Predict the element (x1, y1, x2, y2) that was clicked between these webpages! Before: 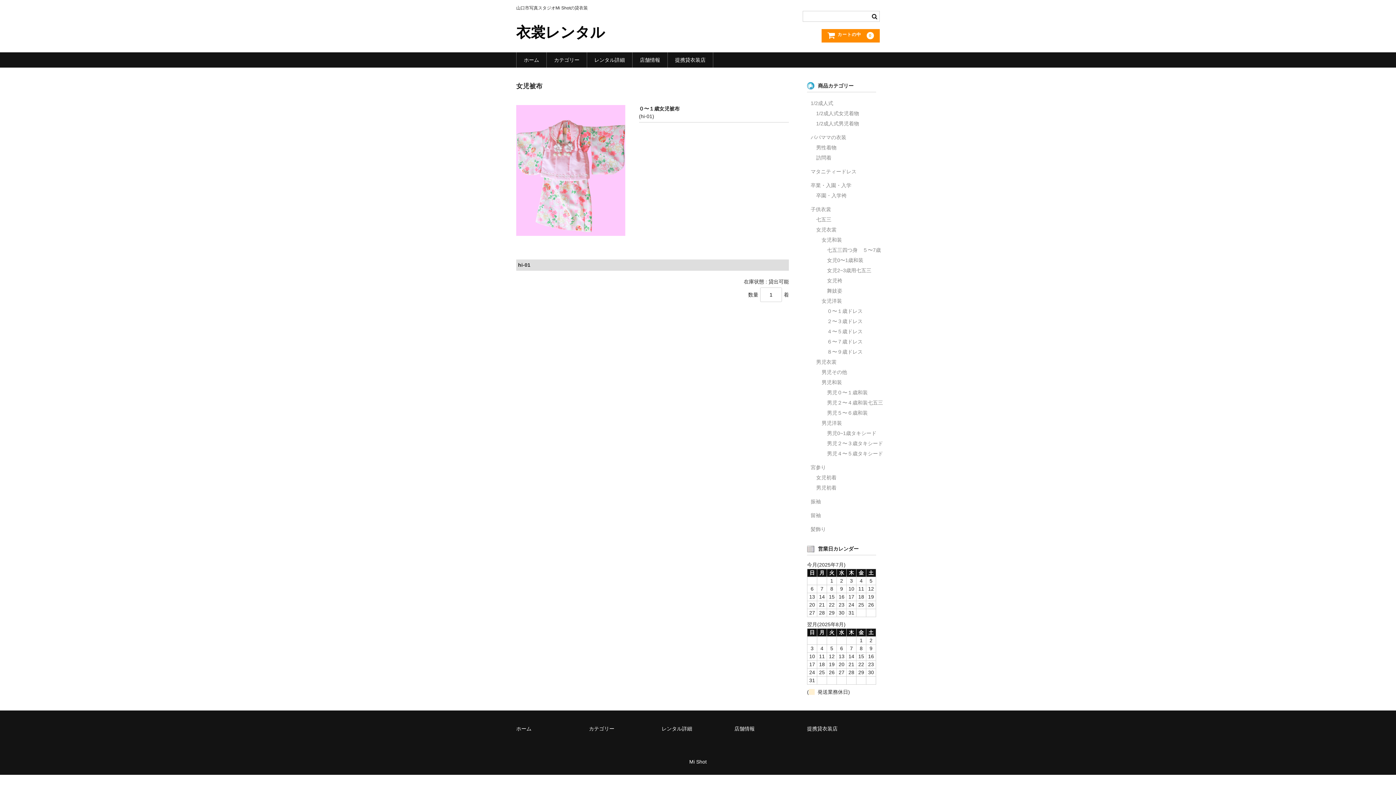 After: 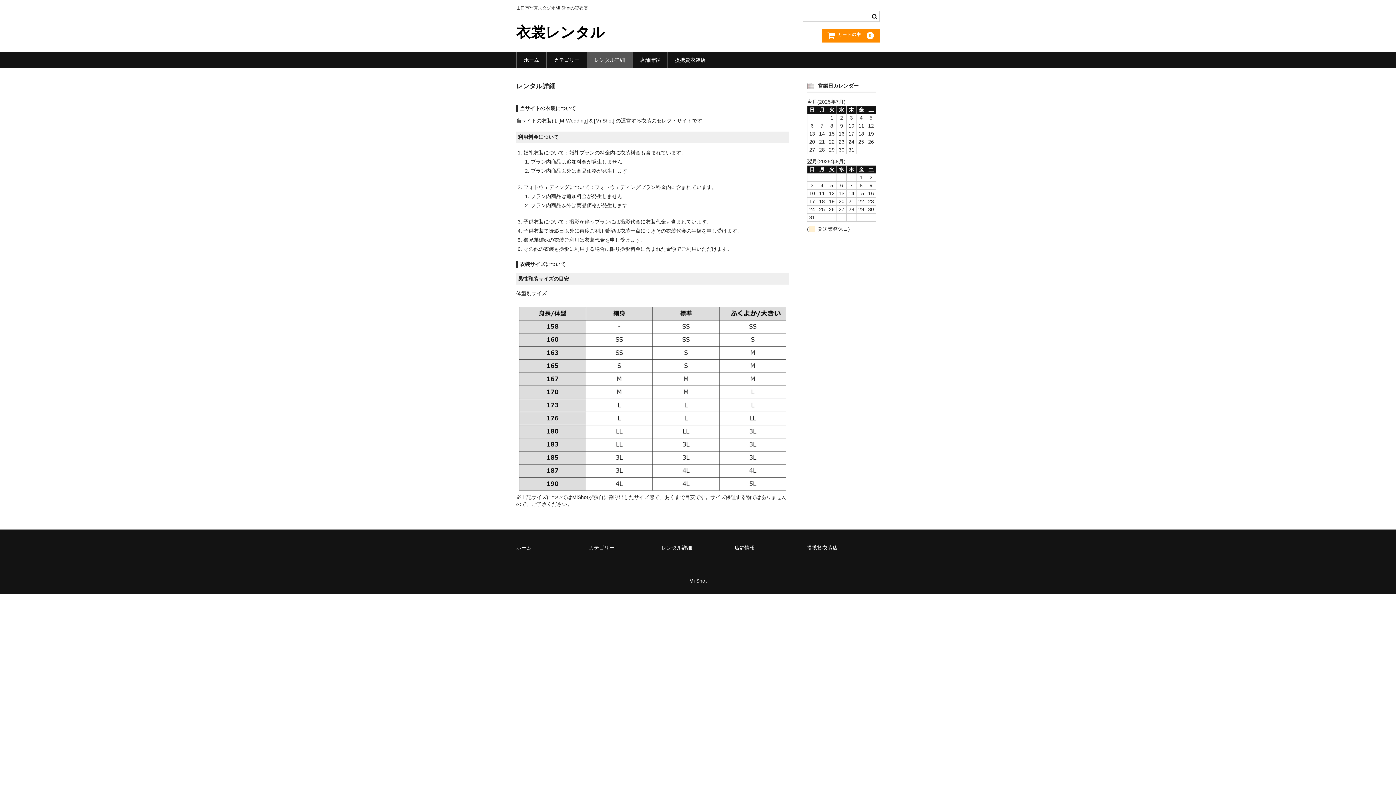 Action: label: レンタル詳細 bbox: (587, 52, 632, 67)